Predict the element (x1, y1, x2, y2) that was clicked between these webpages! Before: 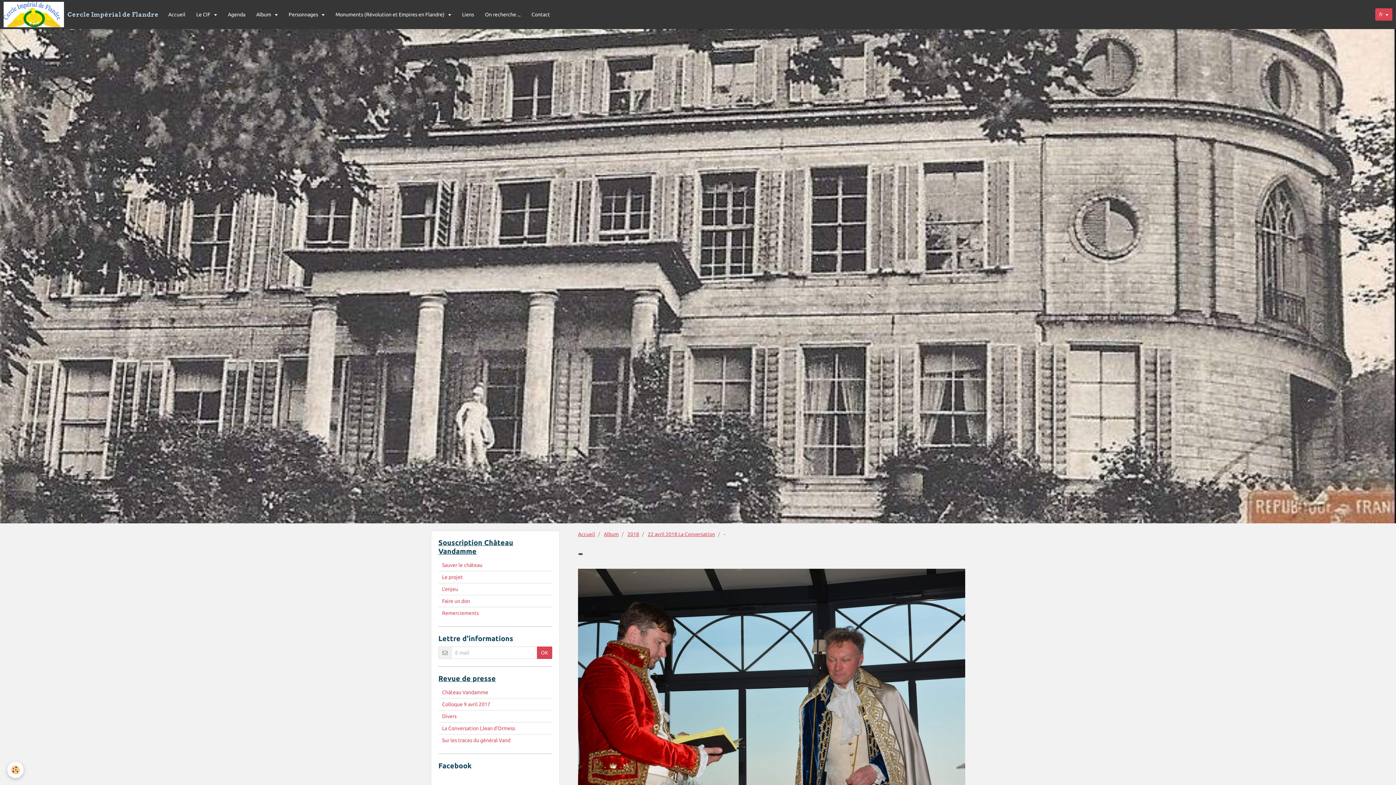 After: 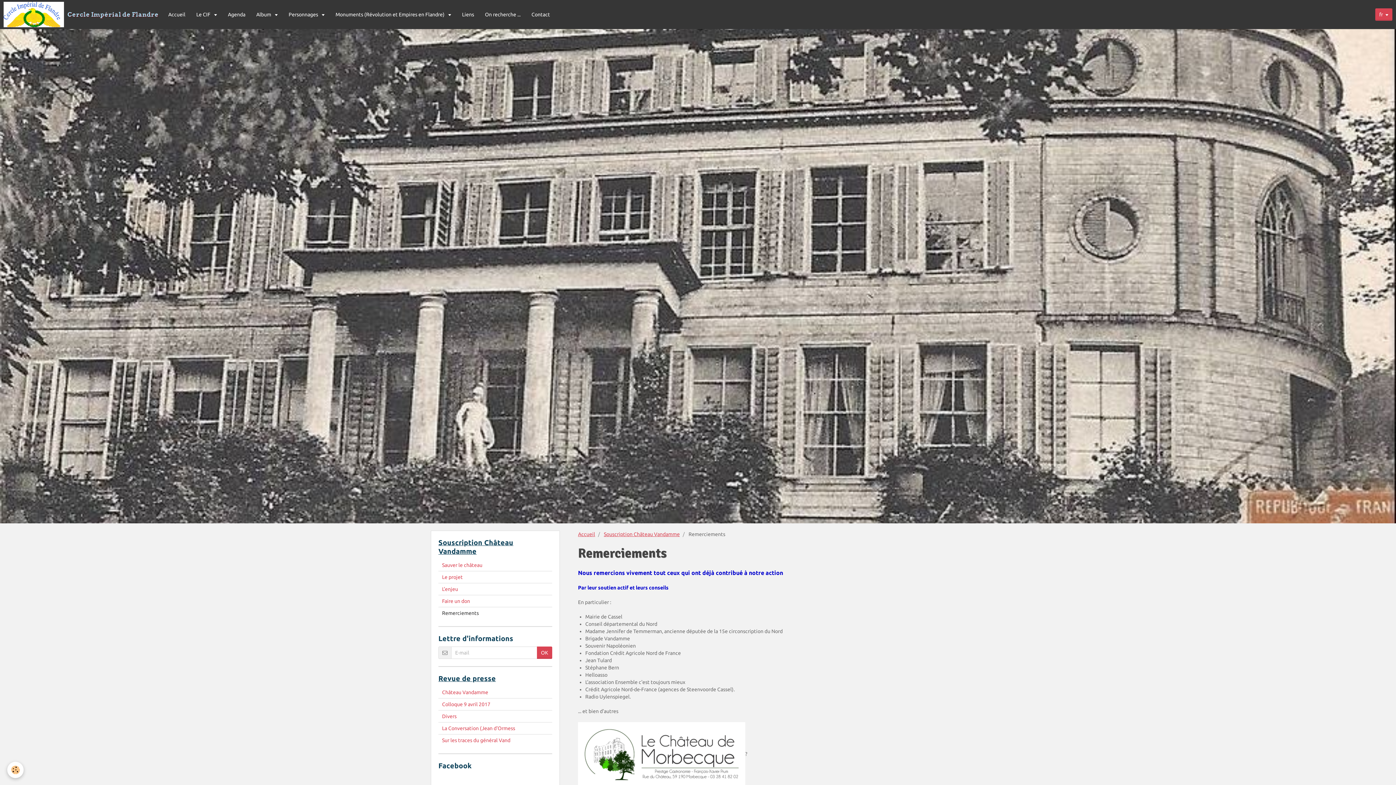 Action: bbox: (438, 607, 552, 619) label: Remerciements